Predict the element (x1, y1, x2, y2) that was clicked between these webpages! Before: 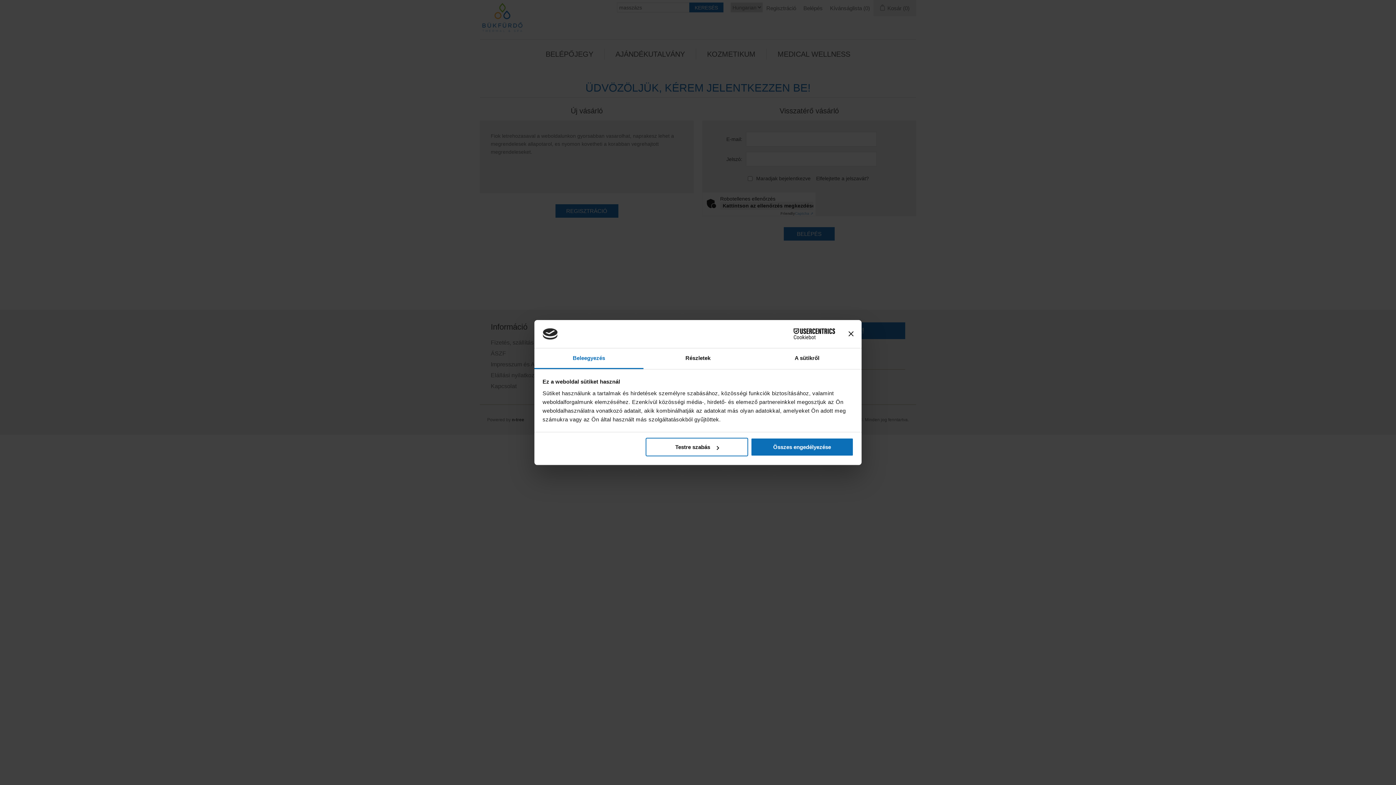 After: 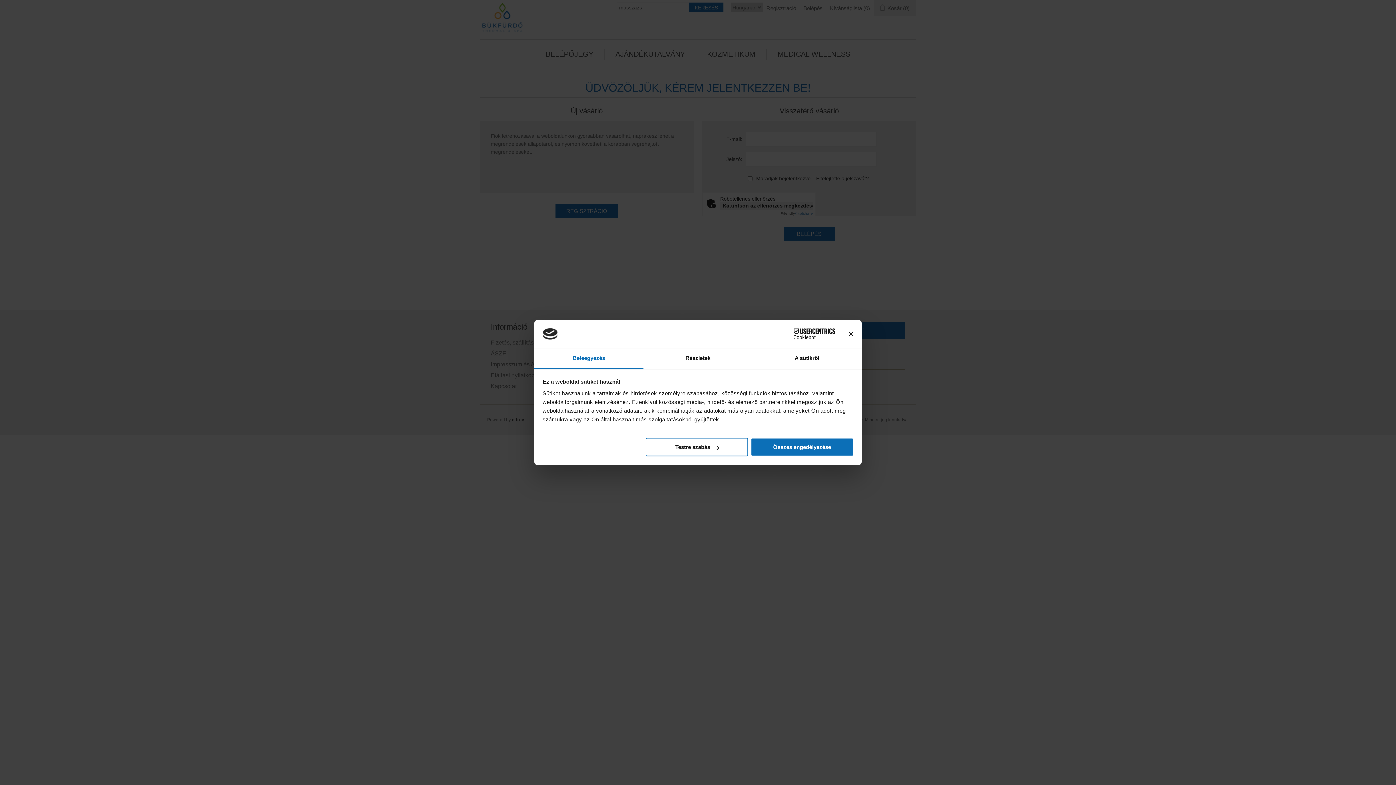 Action: bbox: (534, 348, 643, 369) label: Beleegyezés